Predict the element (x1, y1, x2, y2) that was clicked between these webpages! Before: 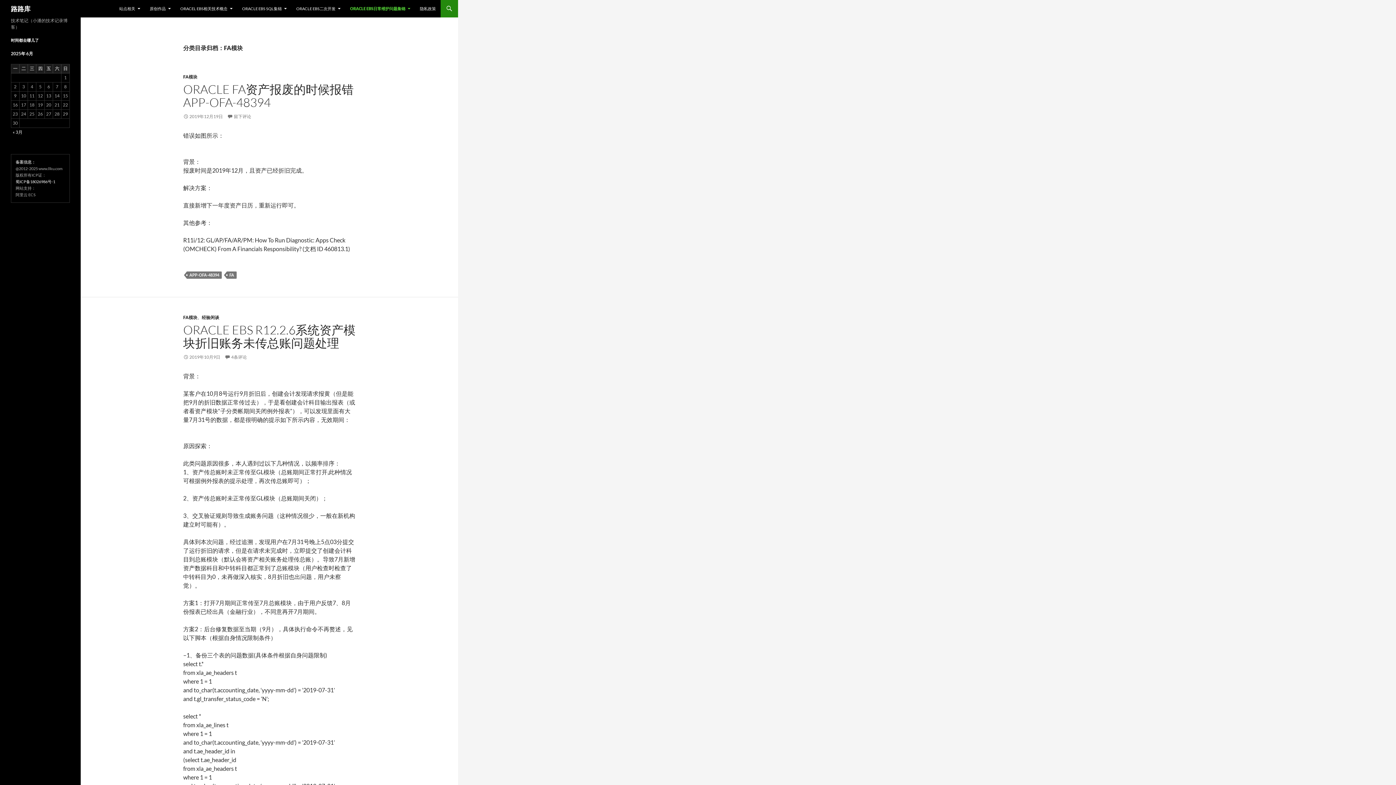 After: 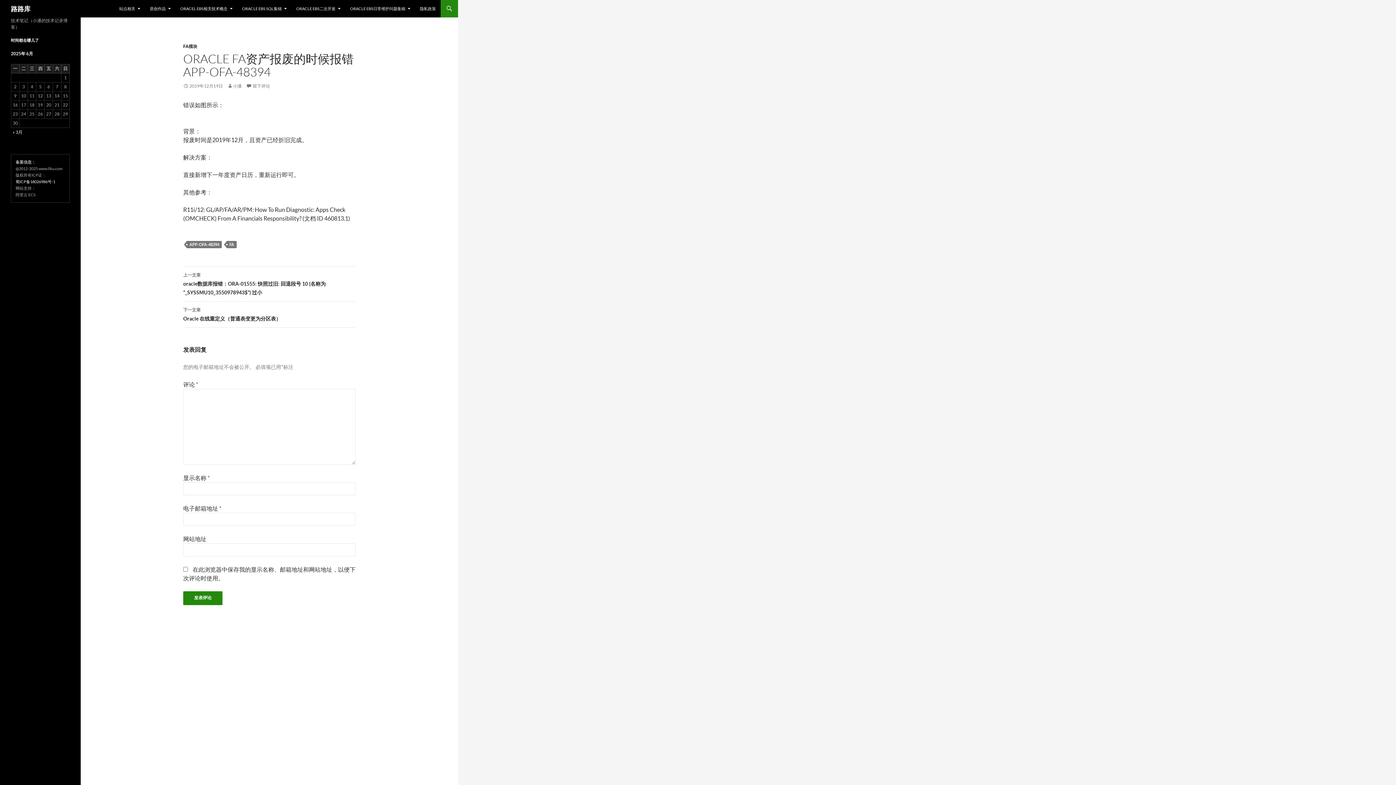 Action: bbox: (183, 113, 222, 119) label: 2019年12月19日